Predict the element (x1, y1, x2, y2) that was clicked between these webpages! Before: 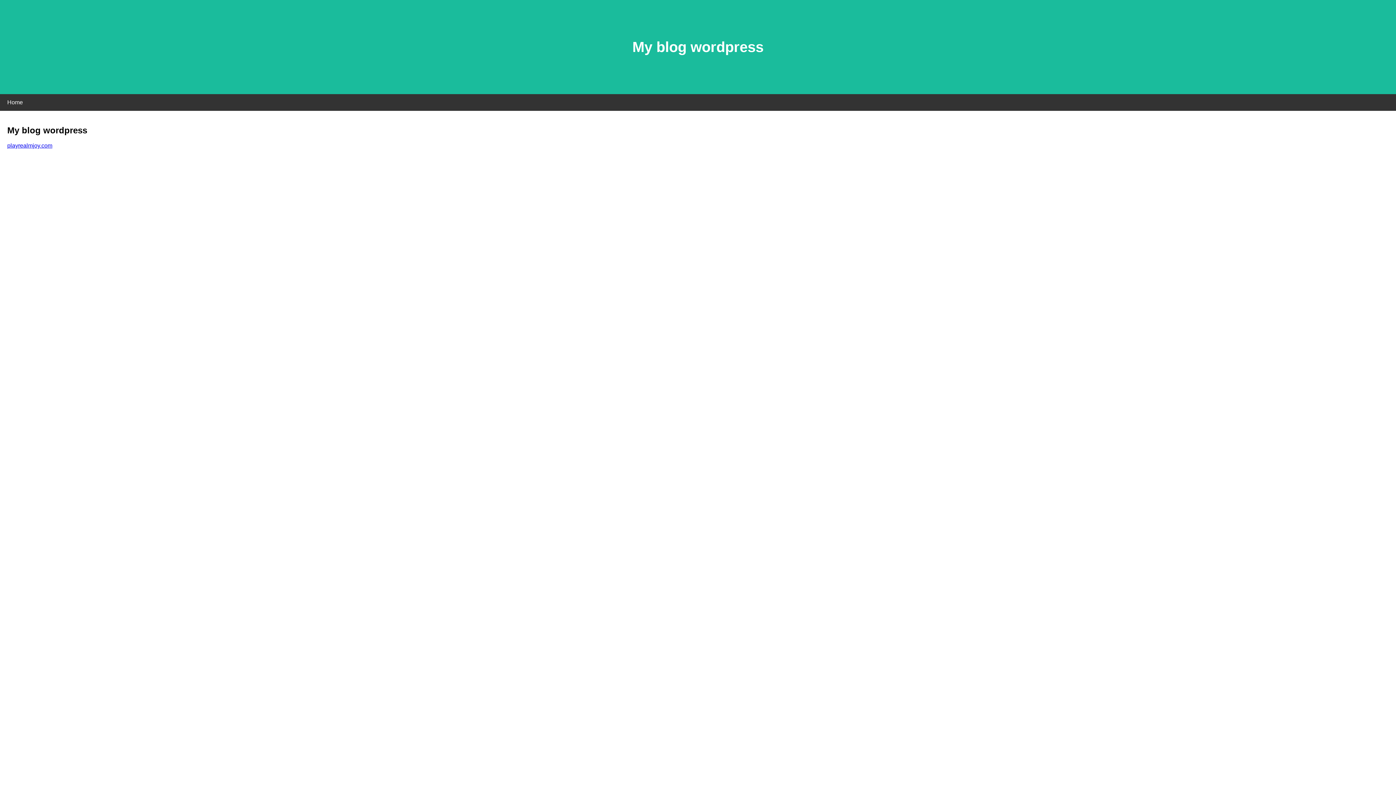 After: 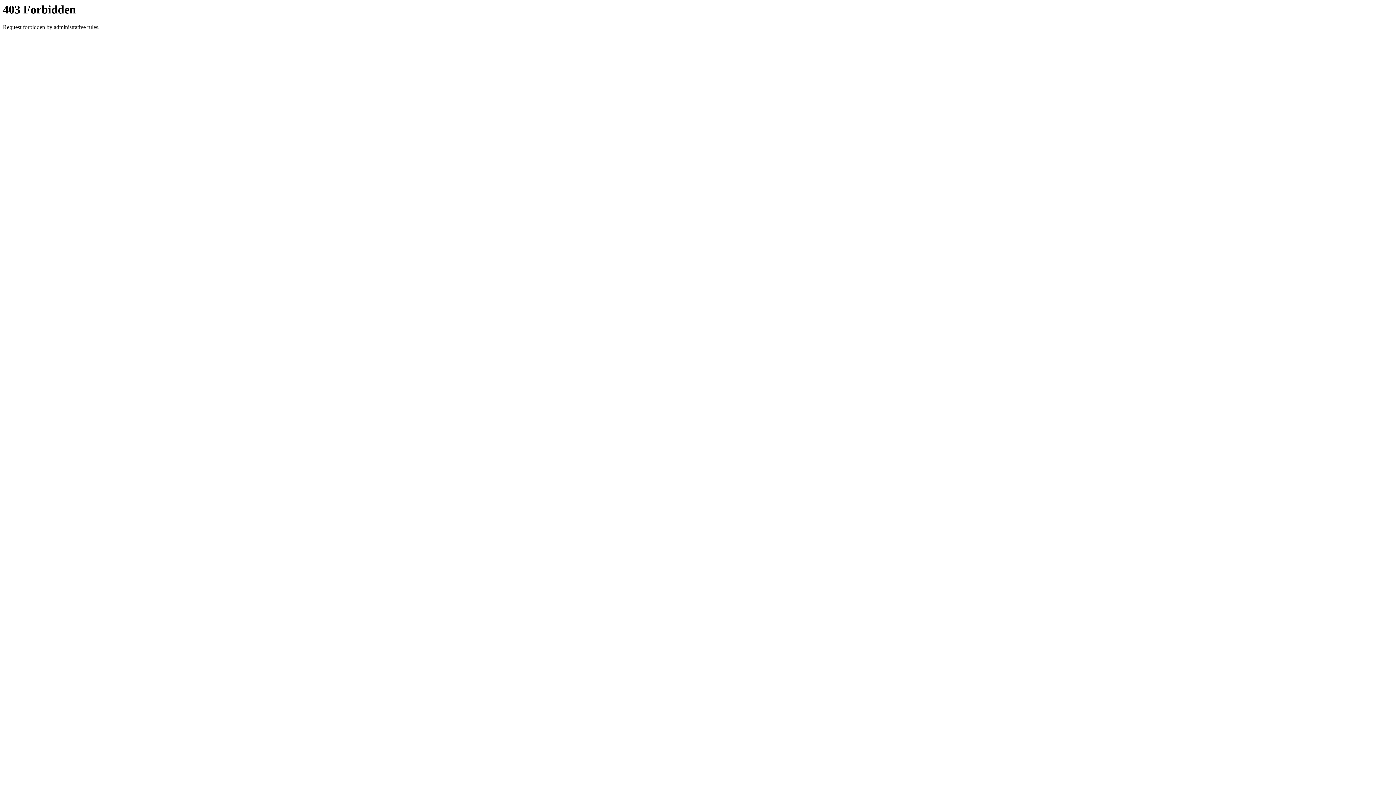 Action: bbox: (7, 142, 52, 148) label: playrealmjoy.com